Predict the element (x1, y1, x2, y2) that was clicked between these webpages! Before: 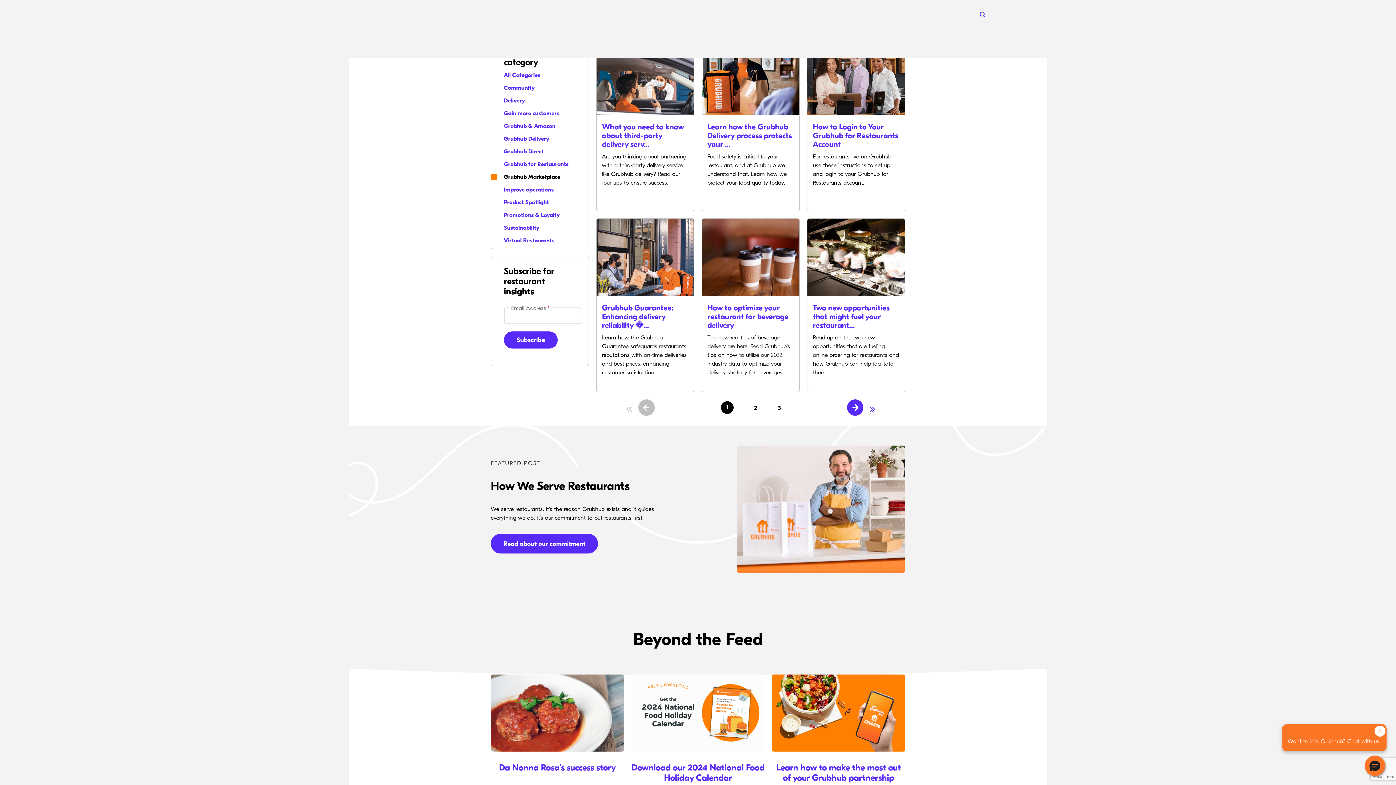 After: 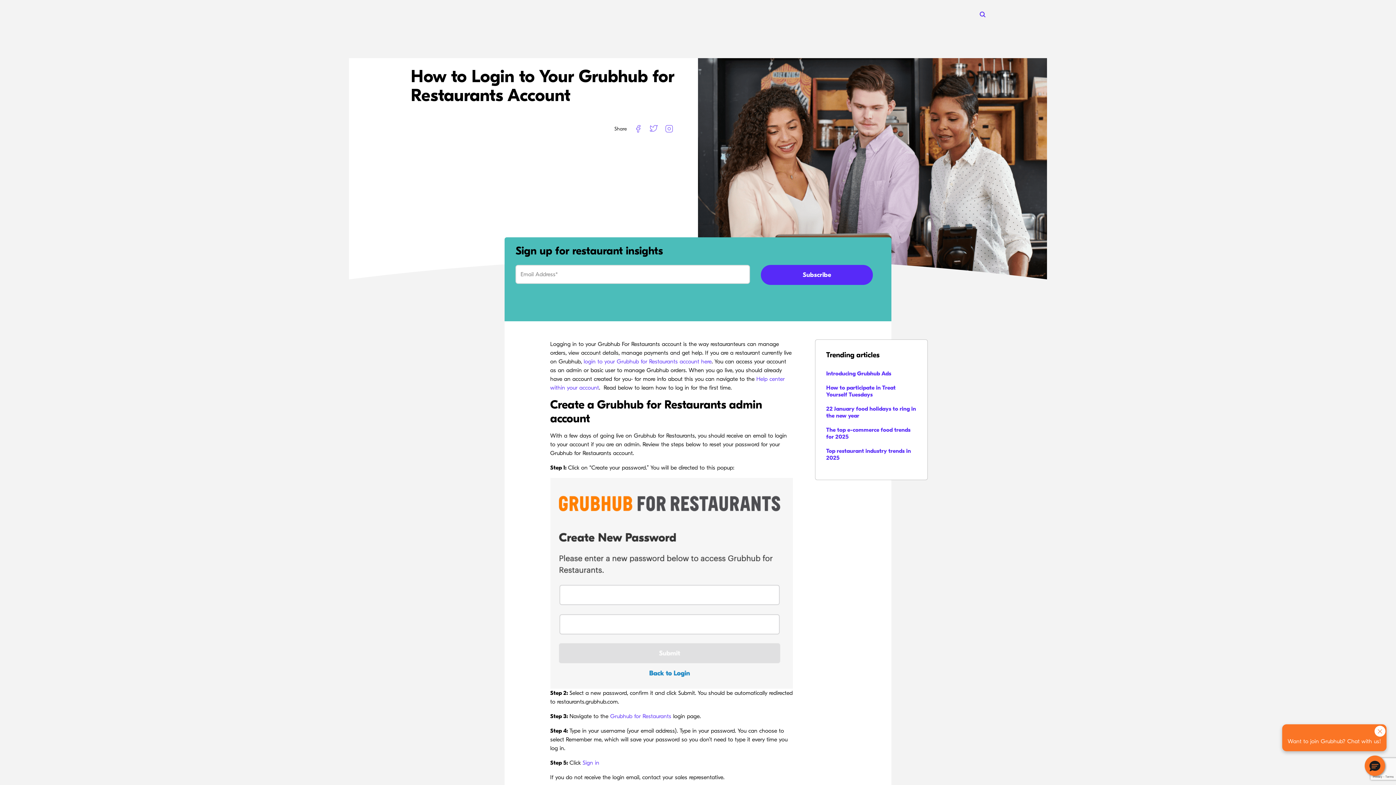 Action: label: How to Login to Your Grubhub for Restaurants Account

For restaurants live on Grubhub, use these instructions to set up and login to your Grubhub for Restaurants account. bbox: (807, 37, 905, 211)